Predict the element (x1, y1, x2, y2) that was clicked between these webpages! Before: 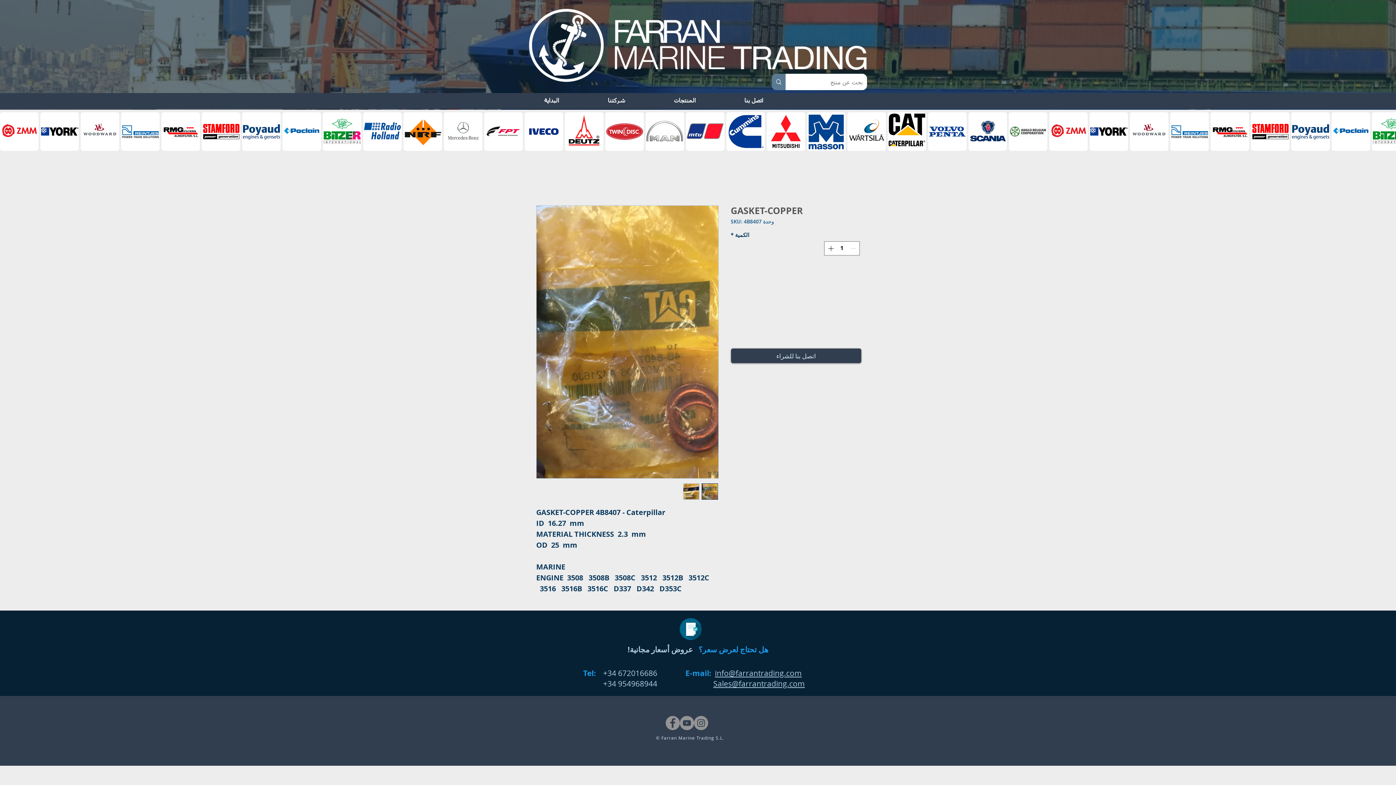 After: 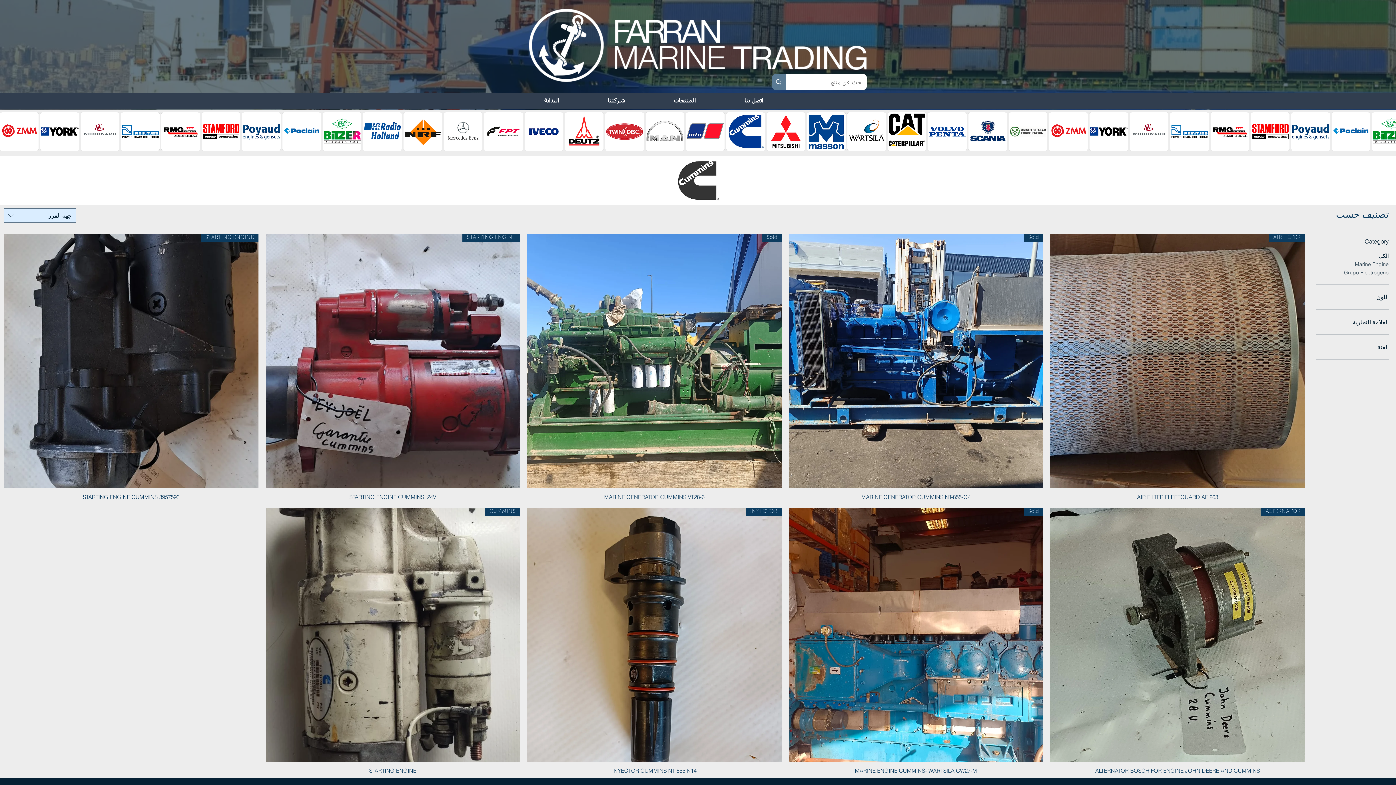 Action: bbox: (726, 112, 765, 150)